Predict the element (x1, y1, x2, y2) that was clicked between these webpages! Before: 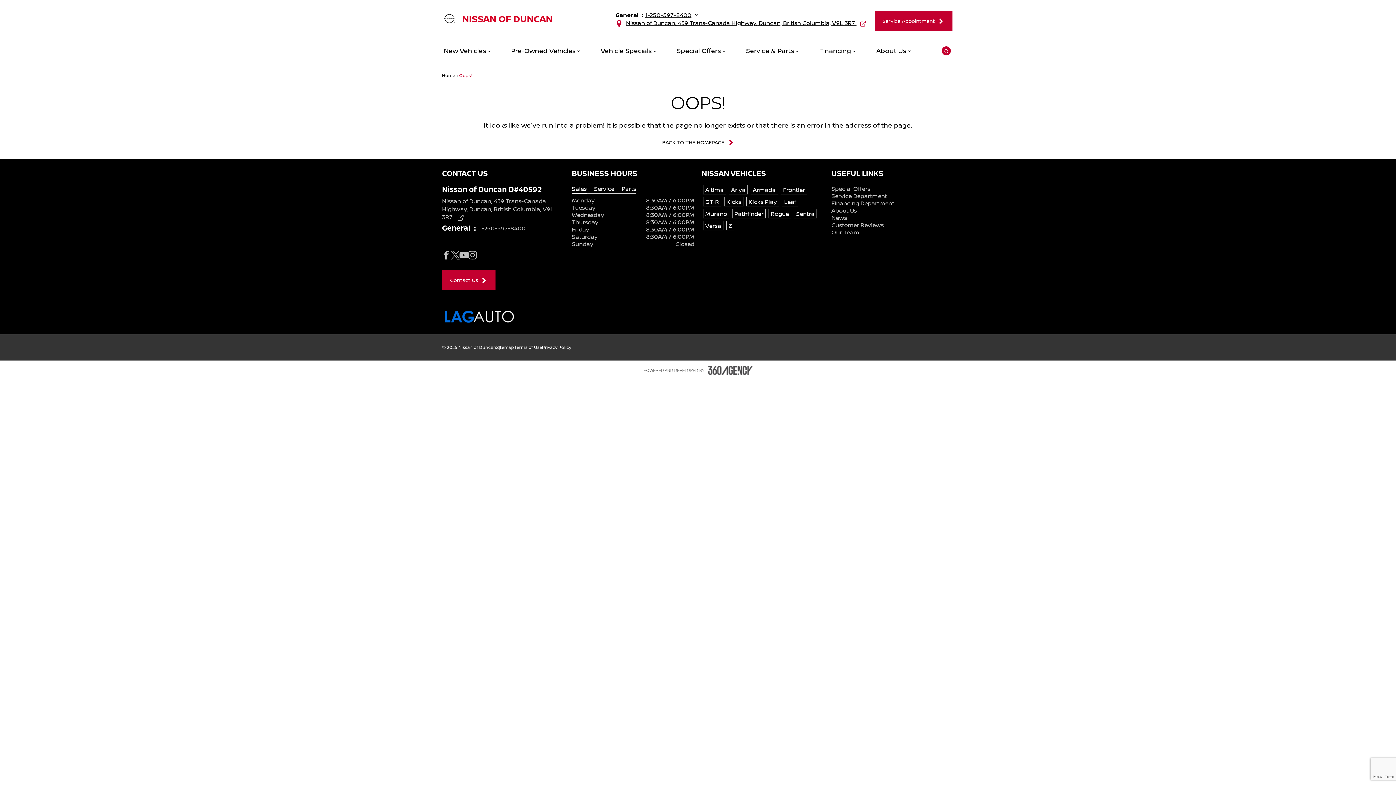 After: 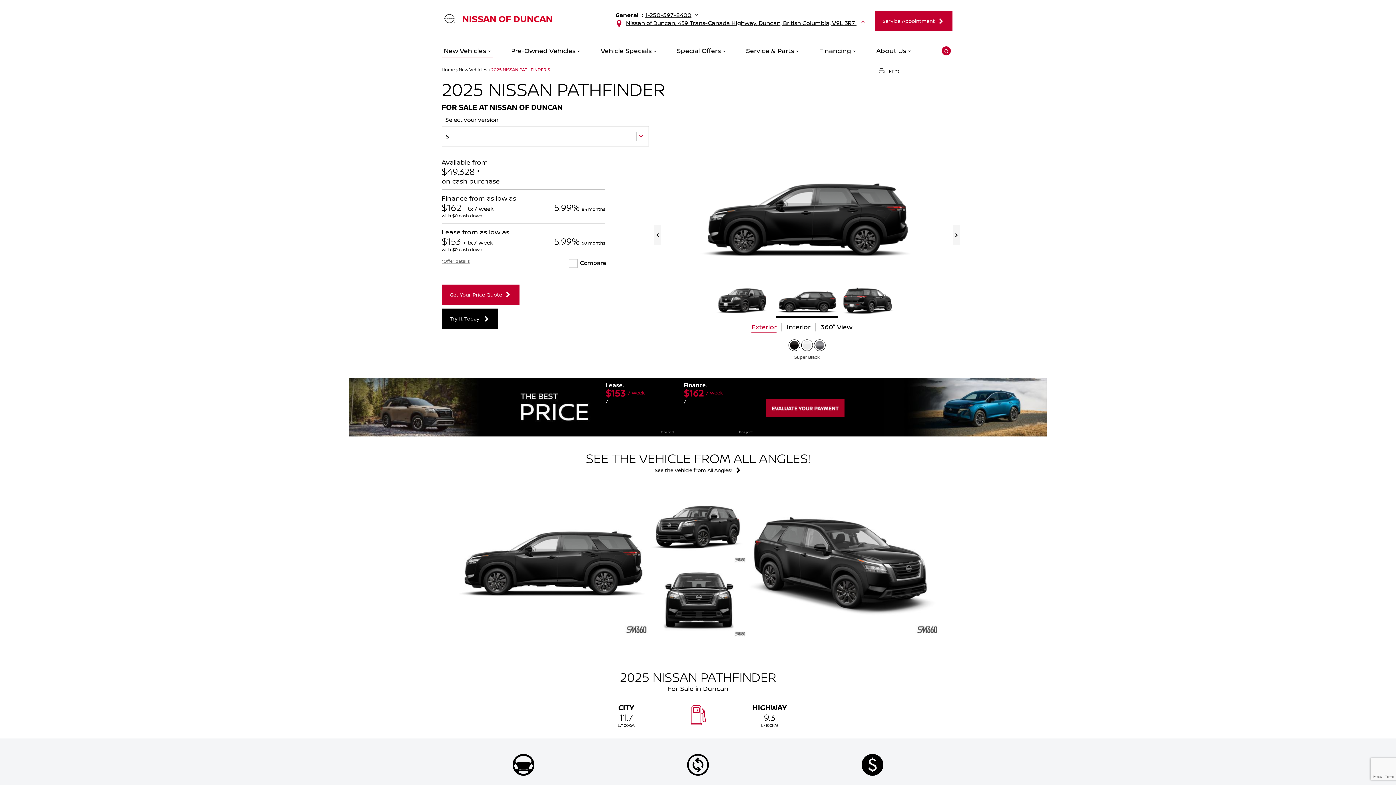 Action: label: Pathfinder bbox: (732, 209, 765, 218)